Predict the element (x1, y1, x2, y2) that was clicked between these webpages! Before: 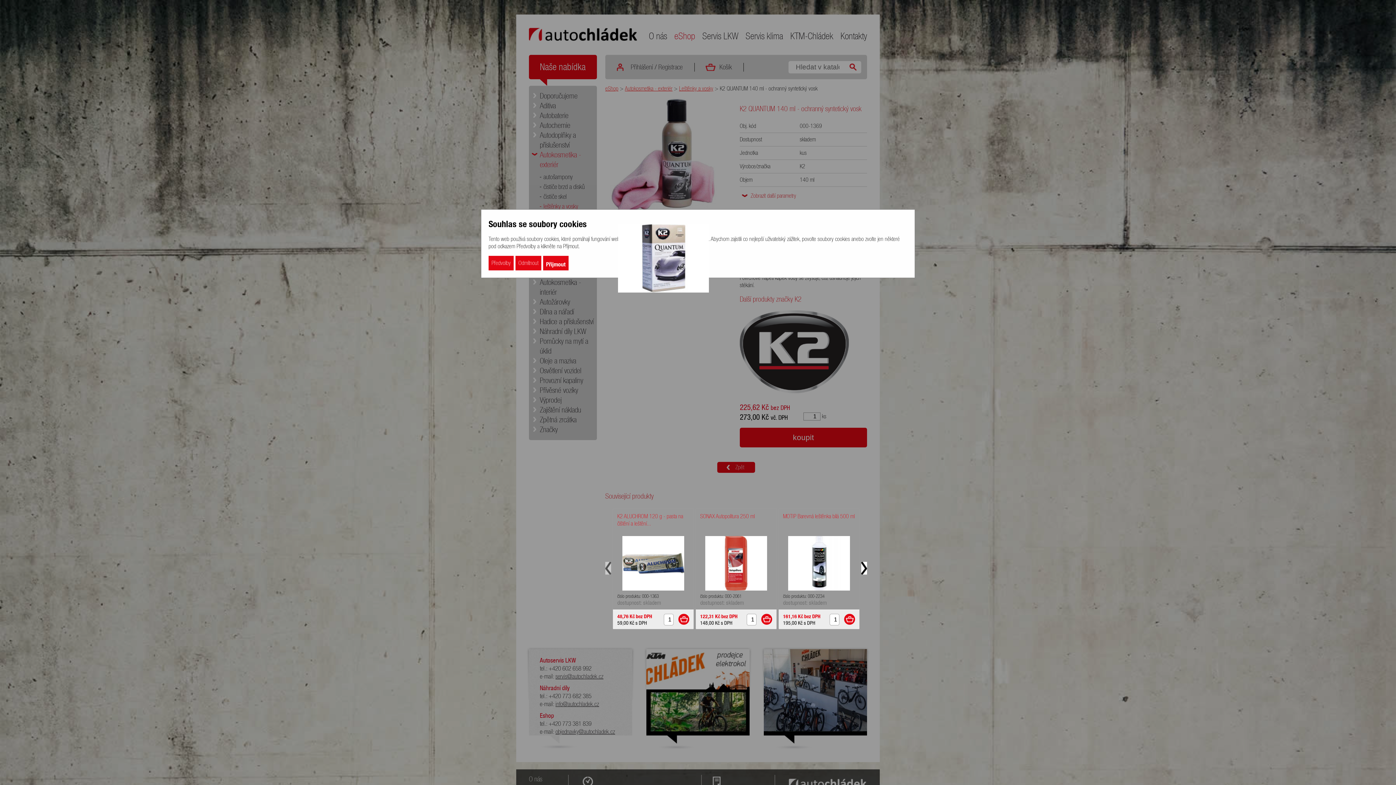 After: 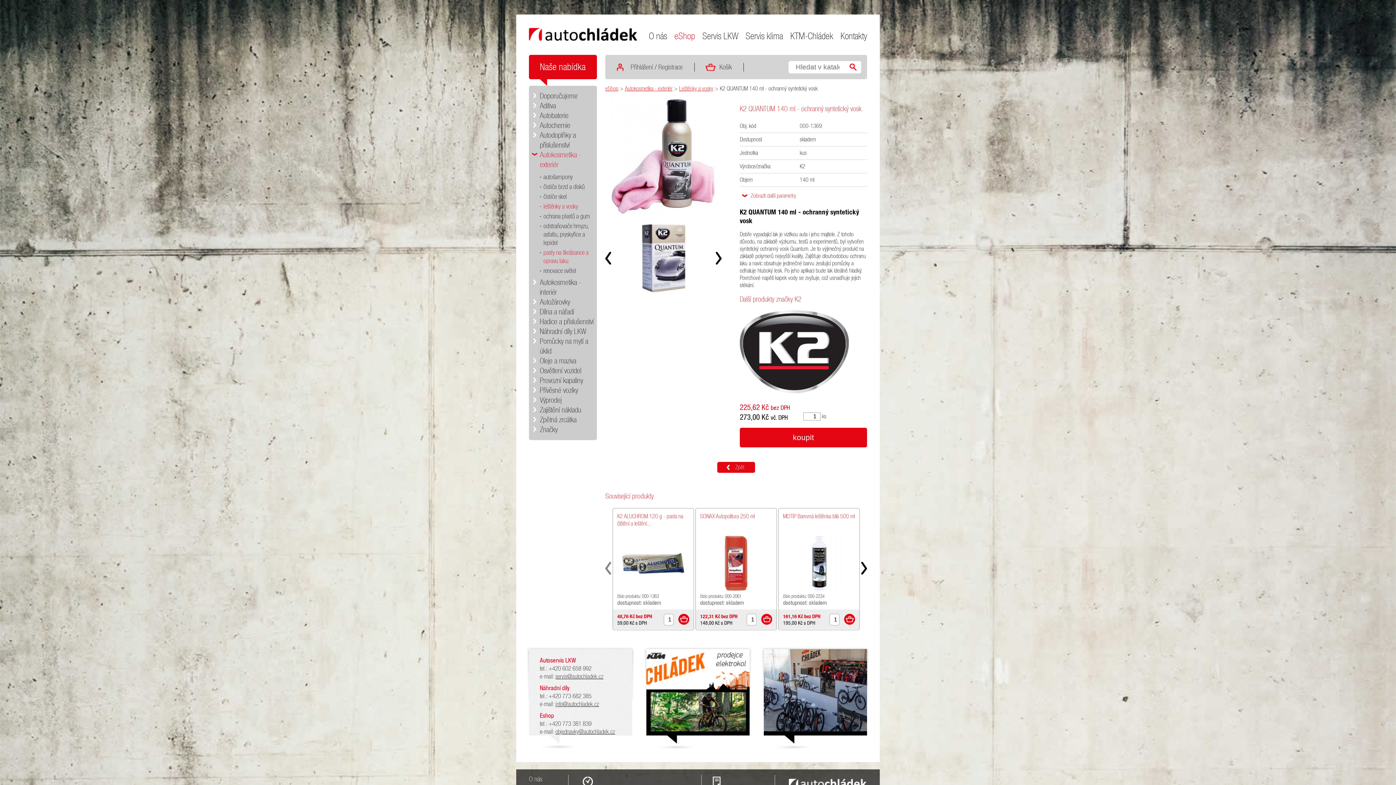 Action: bbox: (543, 255, 568, 270) label: Přijmout